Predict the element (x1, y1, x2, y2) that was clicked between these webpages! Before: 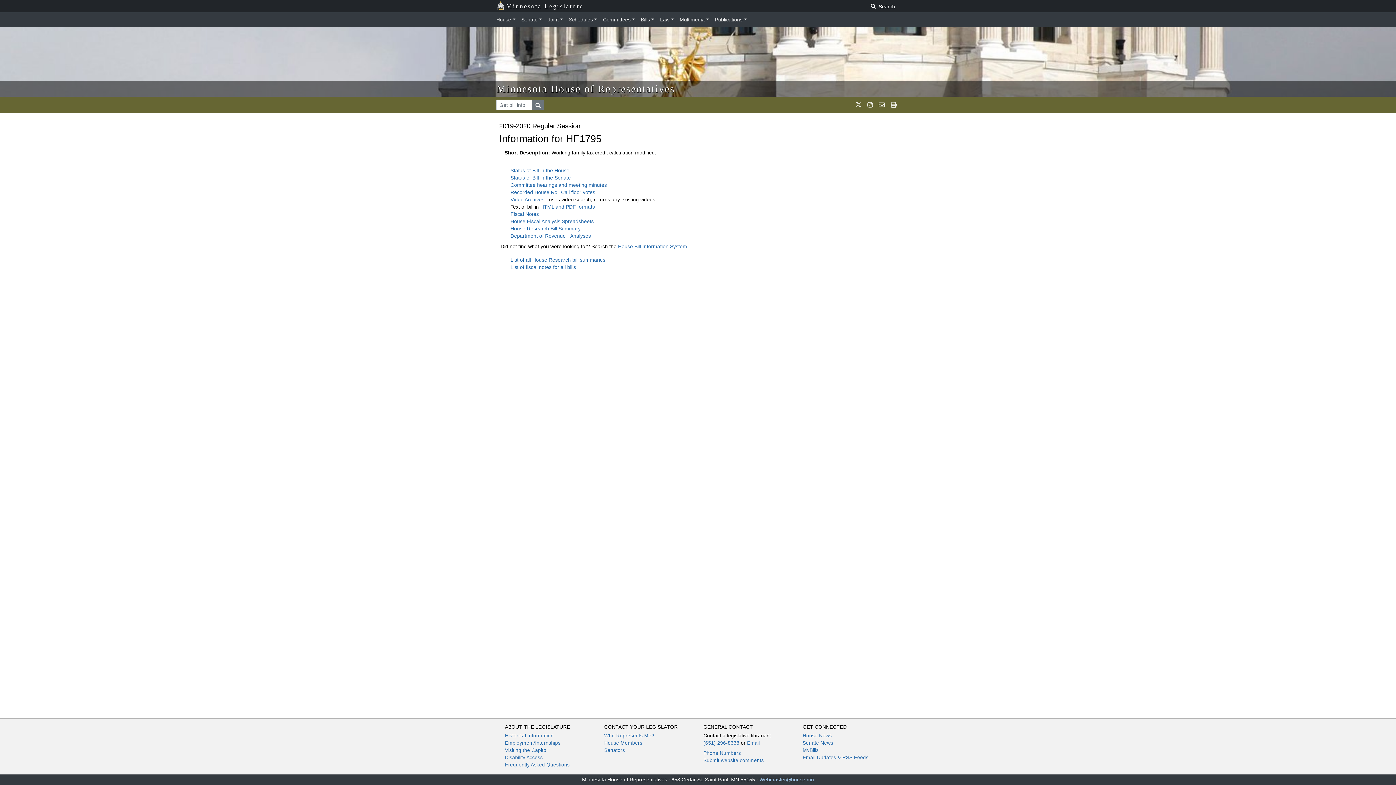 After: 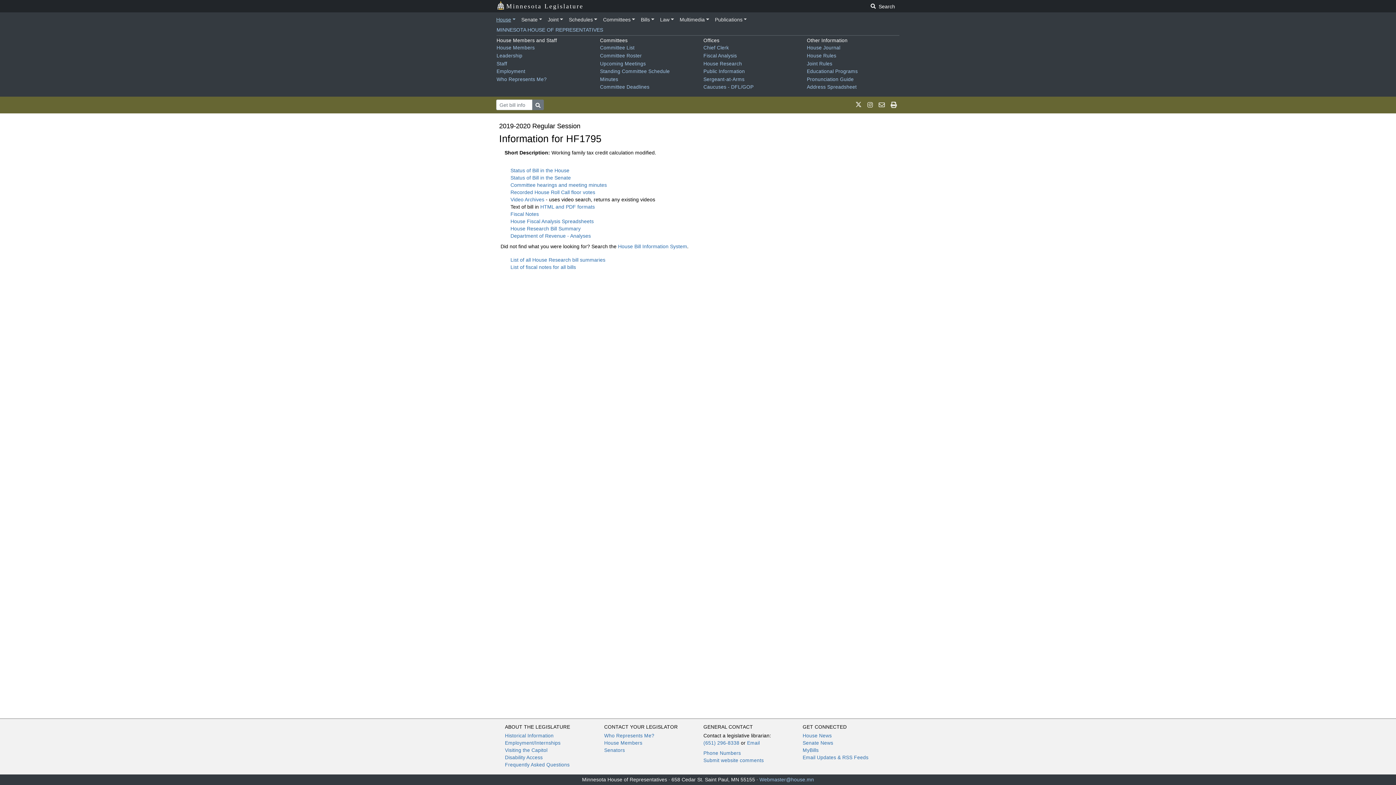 Action: bbox: (496, 13, 518, 25) label: House